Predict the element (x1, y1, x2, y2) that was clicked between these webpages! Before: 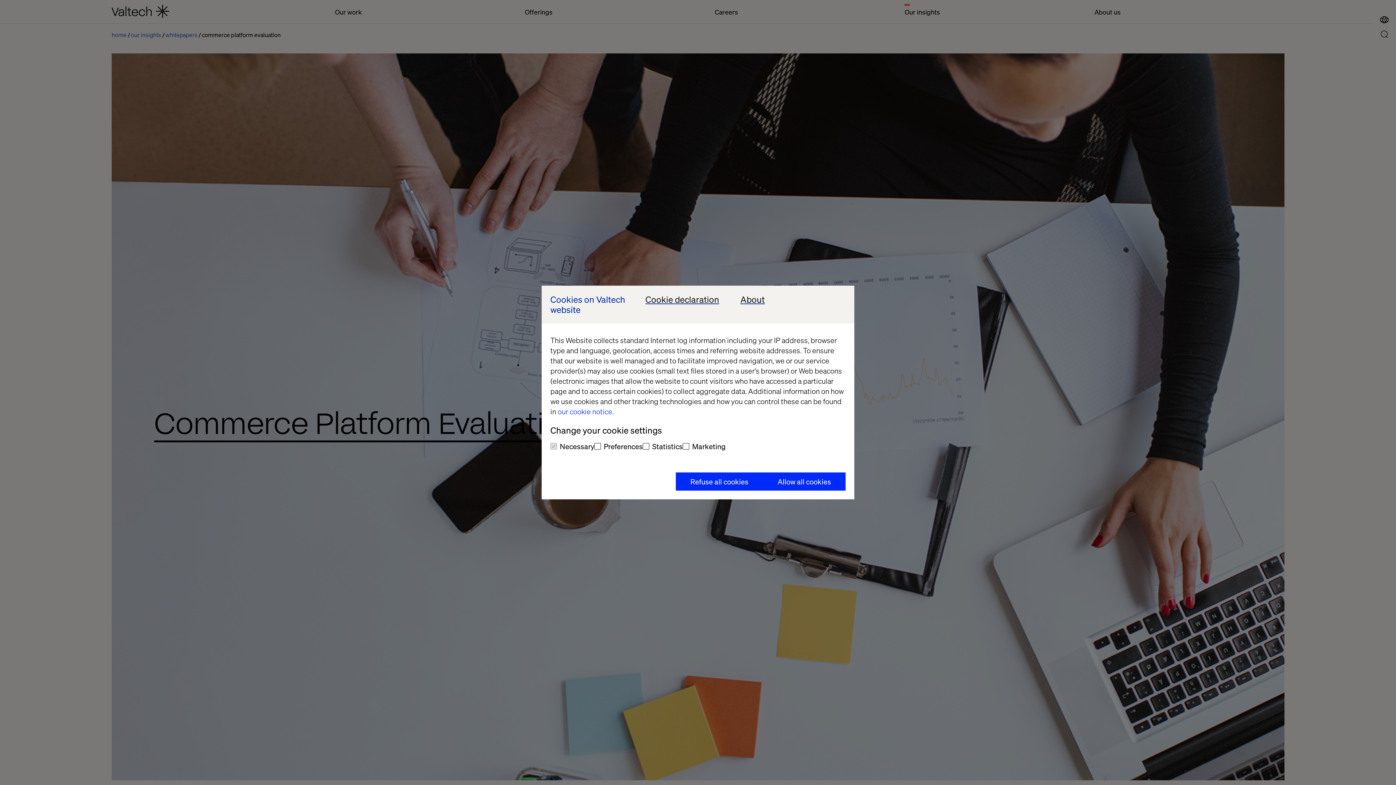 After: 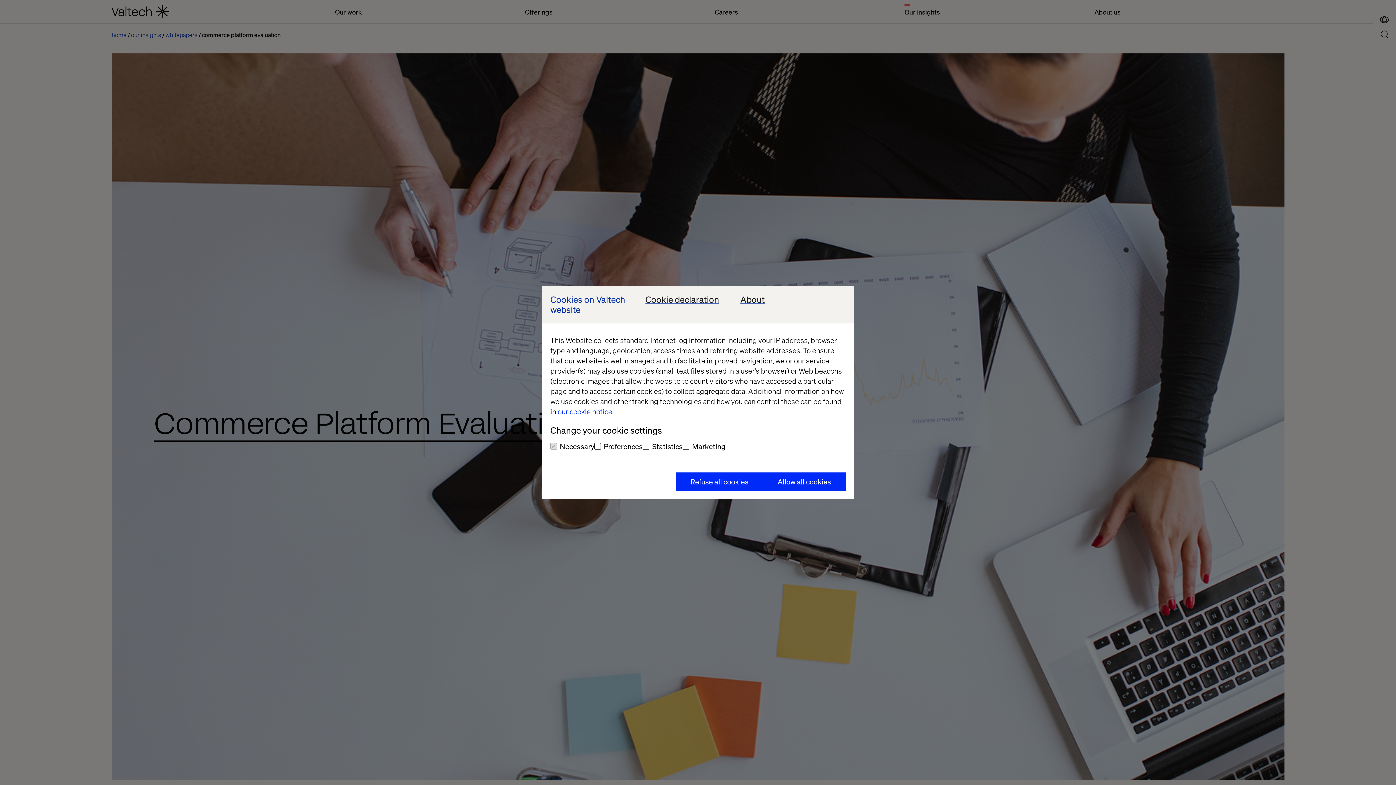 Action: label: our cookie notice. bbox: (557, 406, 613, 416)